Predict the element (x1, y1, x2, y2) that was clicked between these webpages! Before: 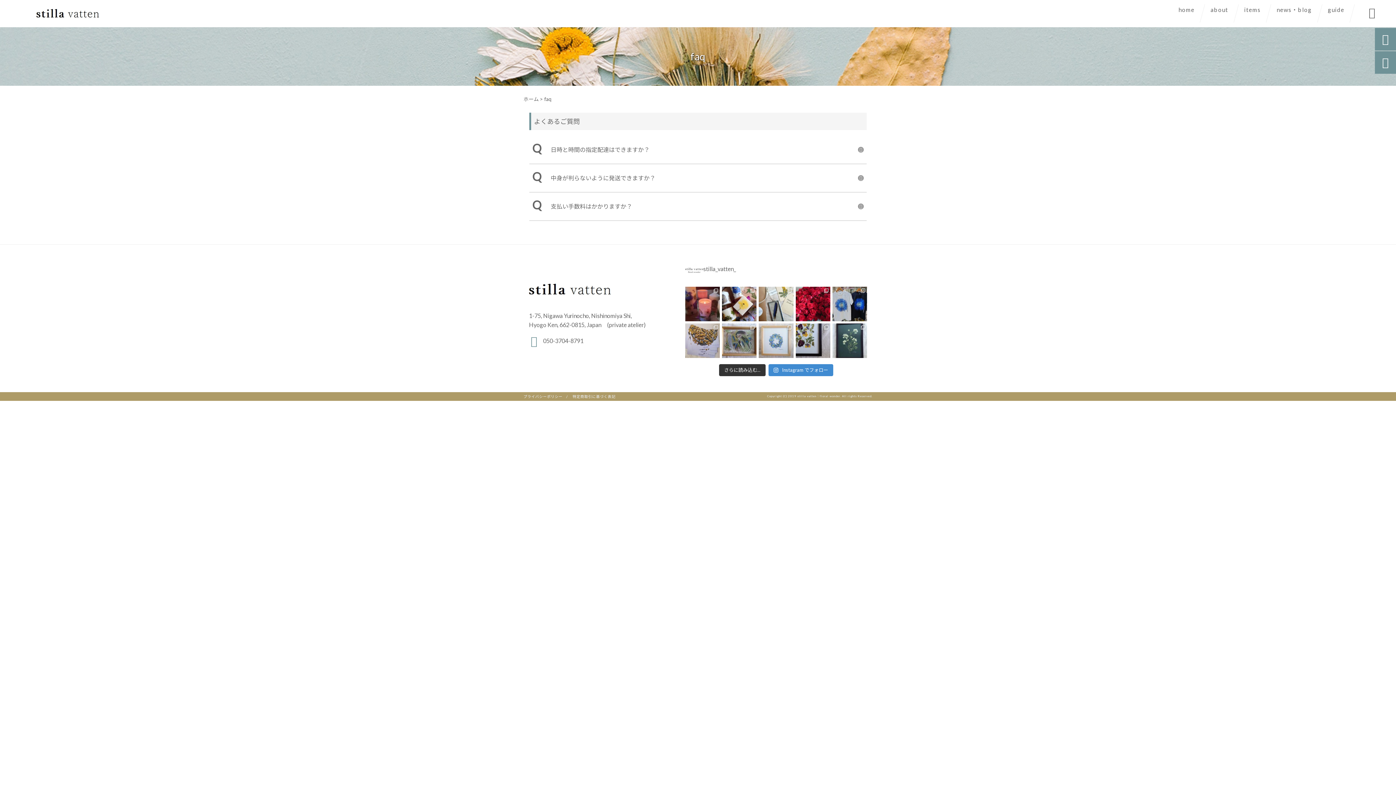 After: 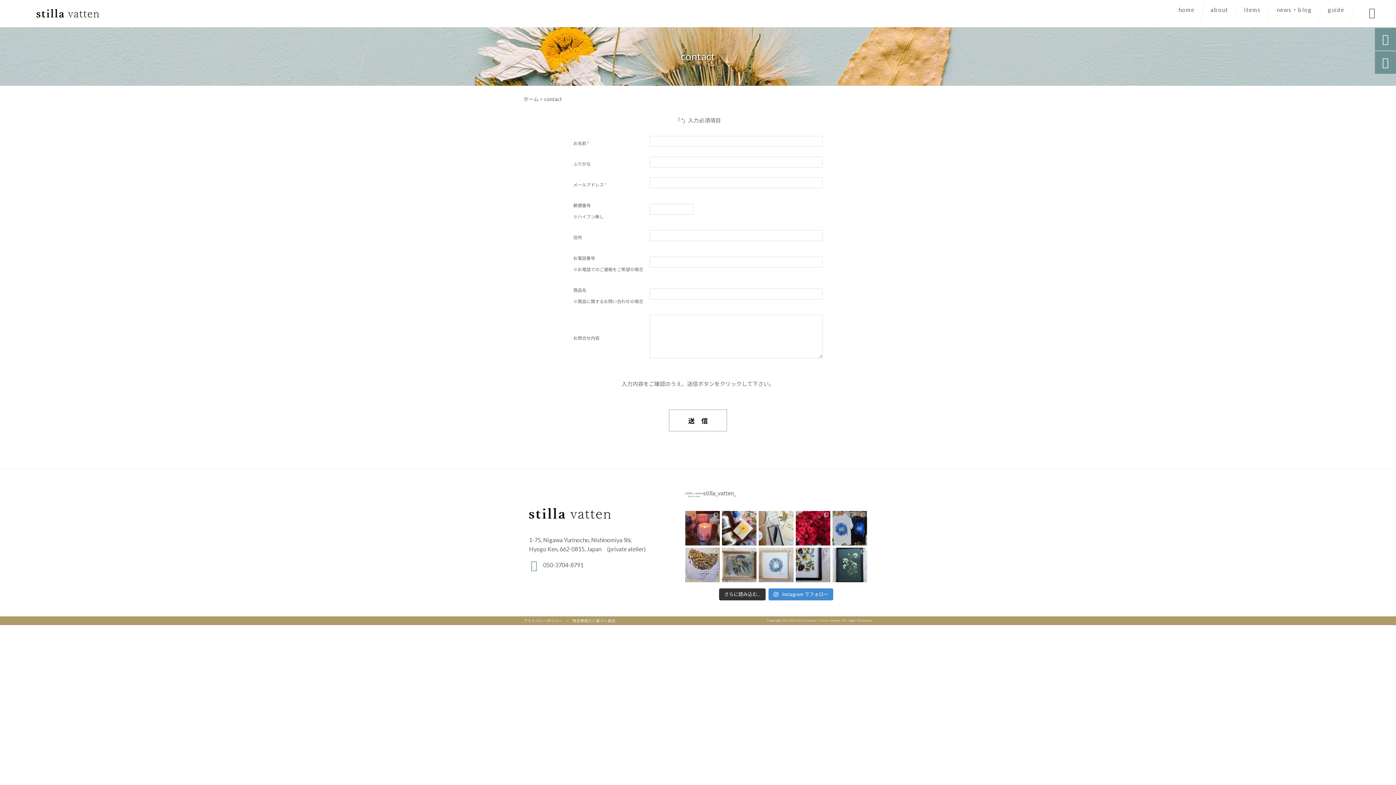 Action: bbox: (1382, 57, 1389, 68) label: 